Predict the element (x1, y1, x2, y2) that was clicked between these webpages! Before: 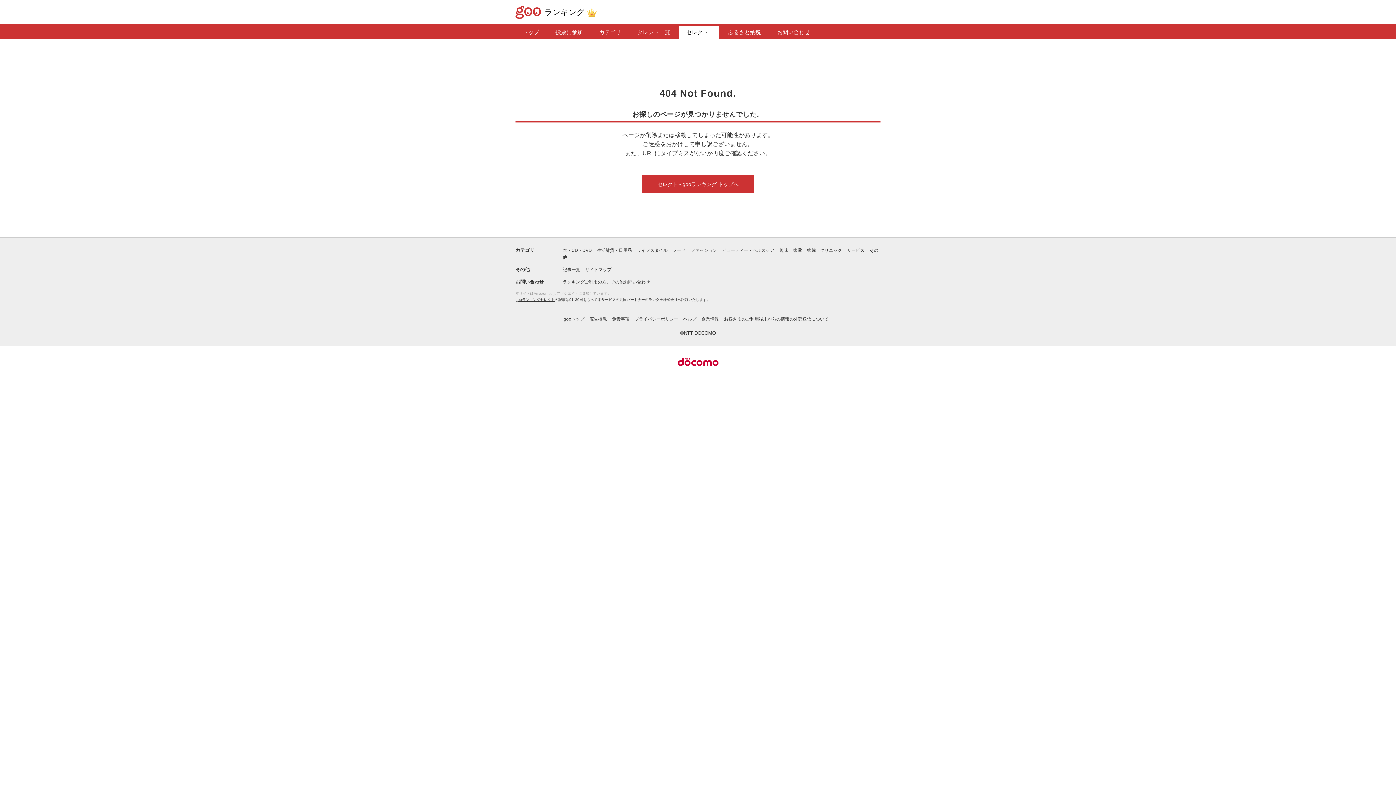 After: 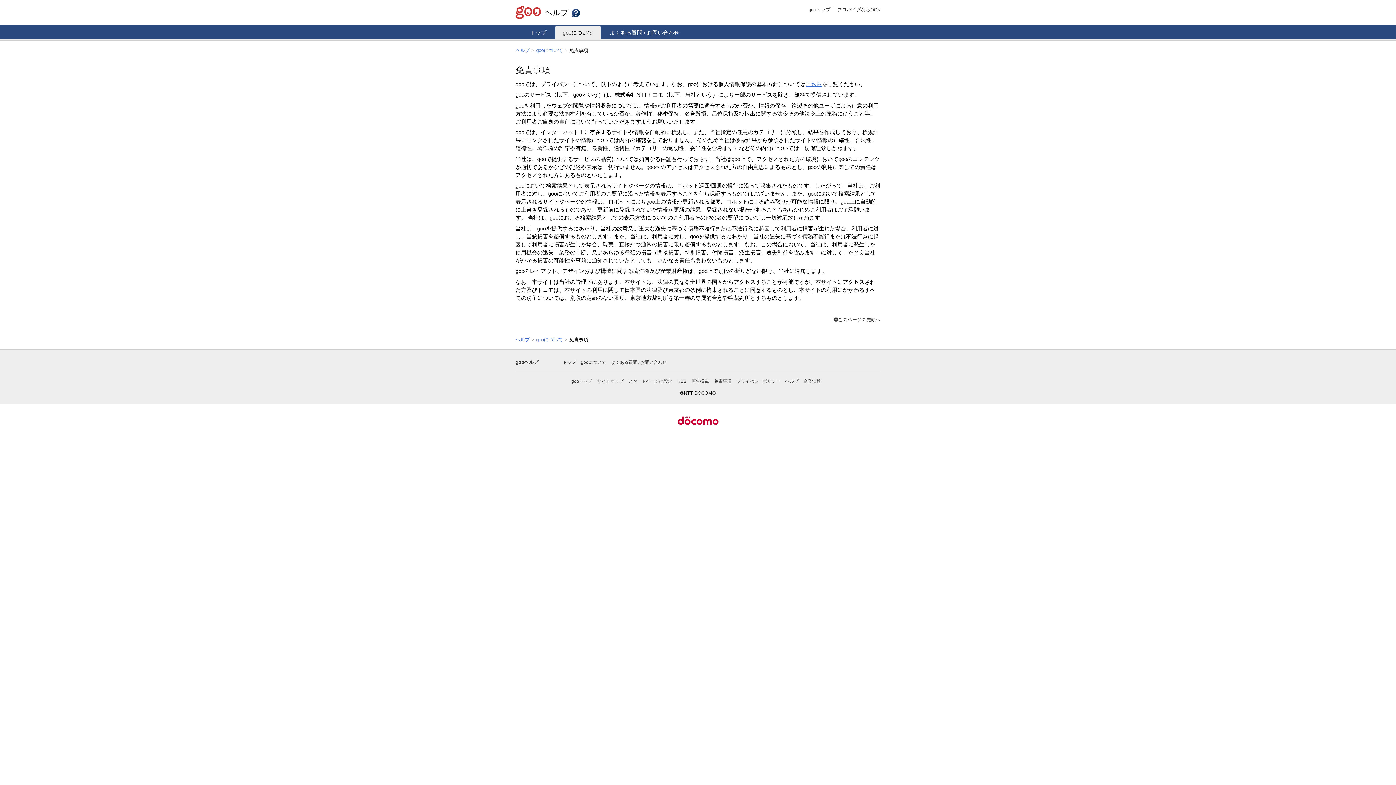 Action: bbox: (612, 316, 629, 321) label: 免責事項